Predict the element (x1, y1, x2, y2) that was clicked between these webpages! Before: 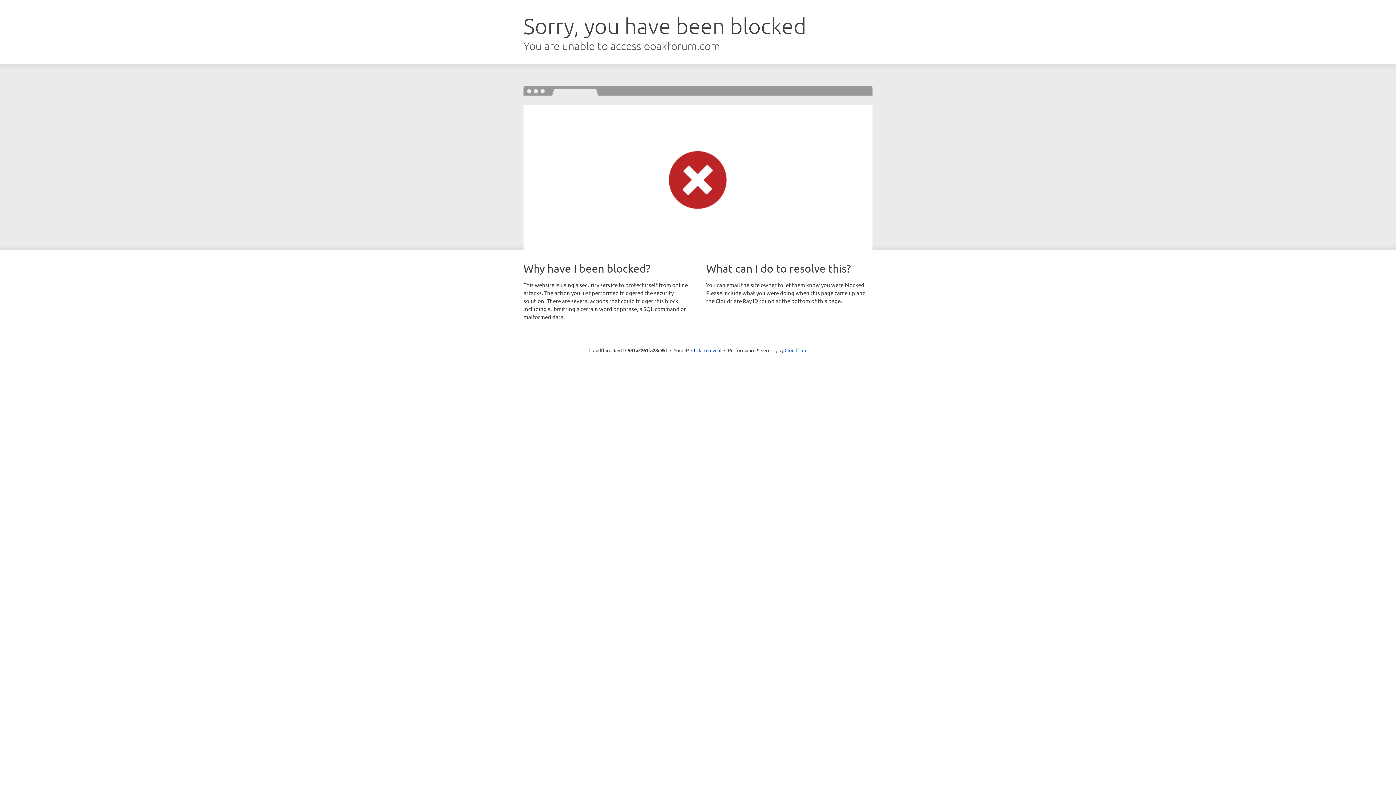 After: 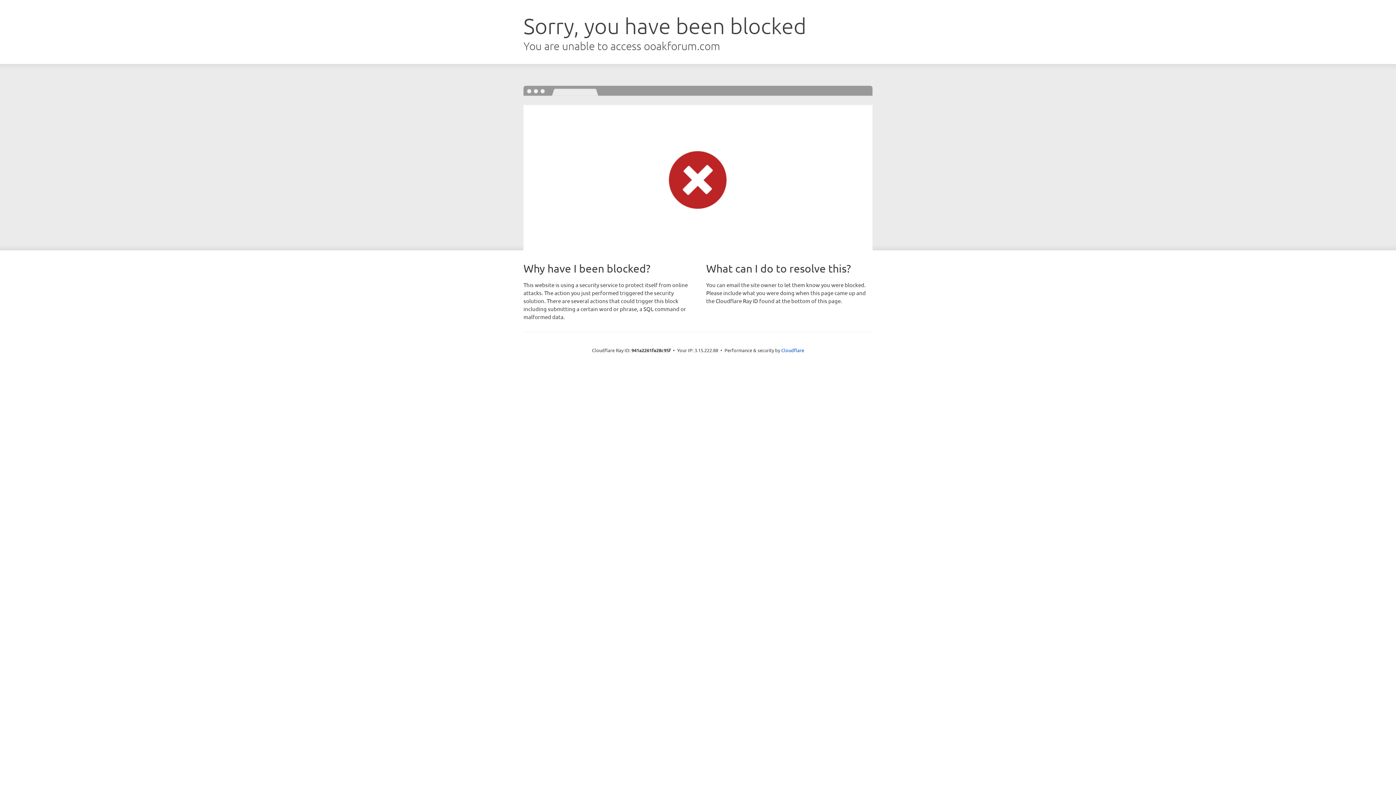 Action: label: Click to reveal bbox: (691, 346, 721, 353)